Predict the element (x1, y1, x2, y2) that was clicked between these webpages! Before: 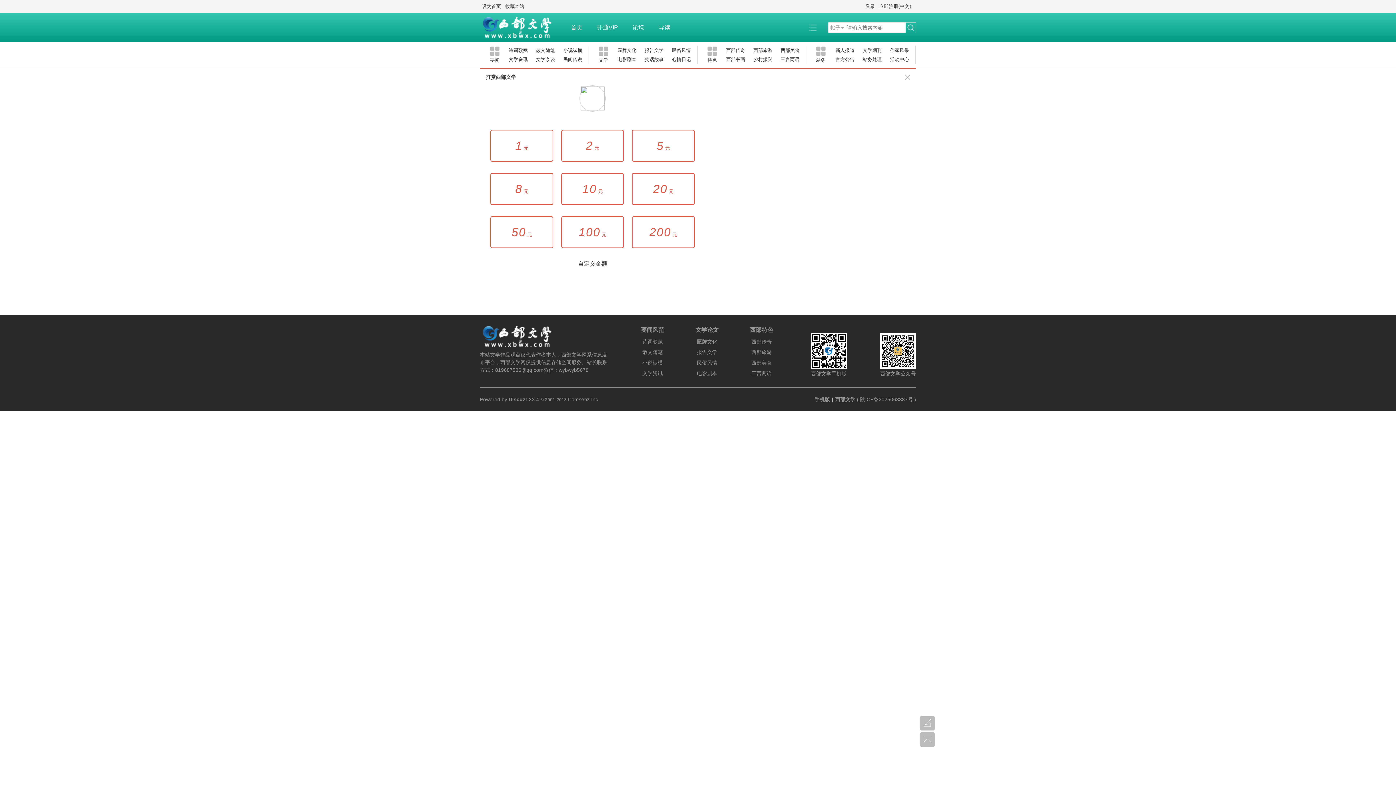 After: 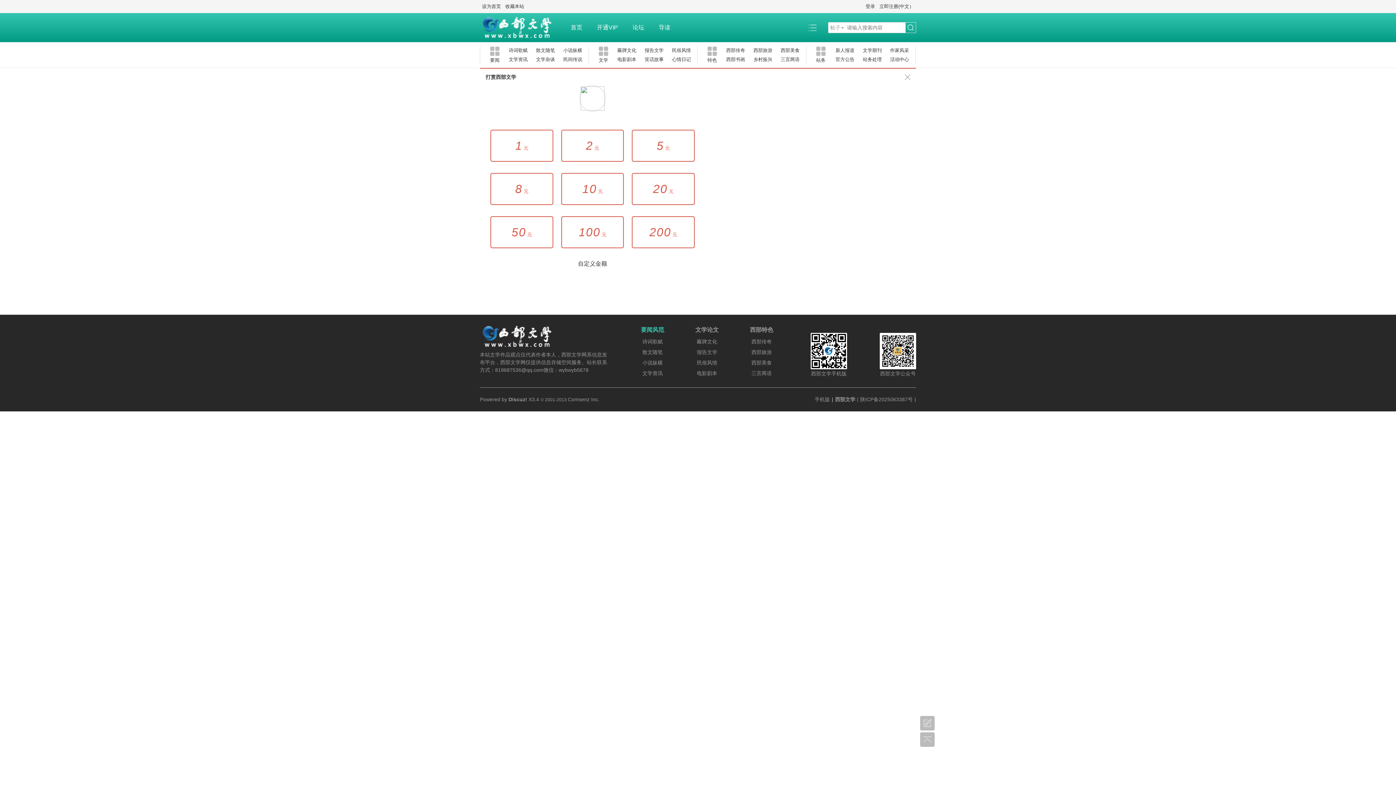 Action: label: 要闻风范 bbox: (625, 325, 680, 334)